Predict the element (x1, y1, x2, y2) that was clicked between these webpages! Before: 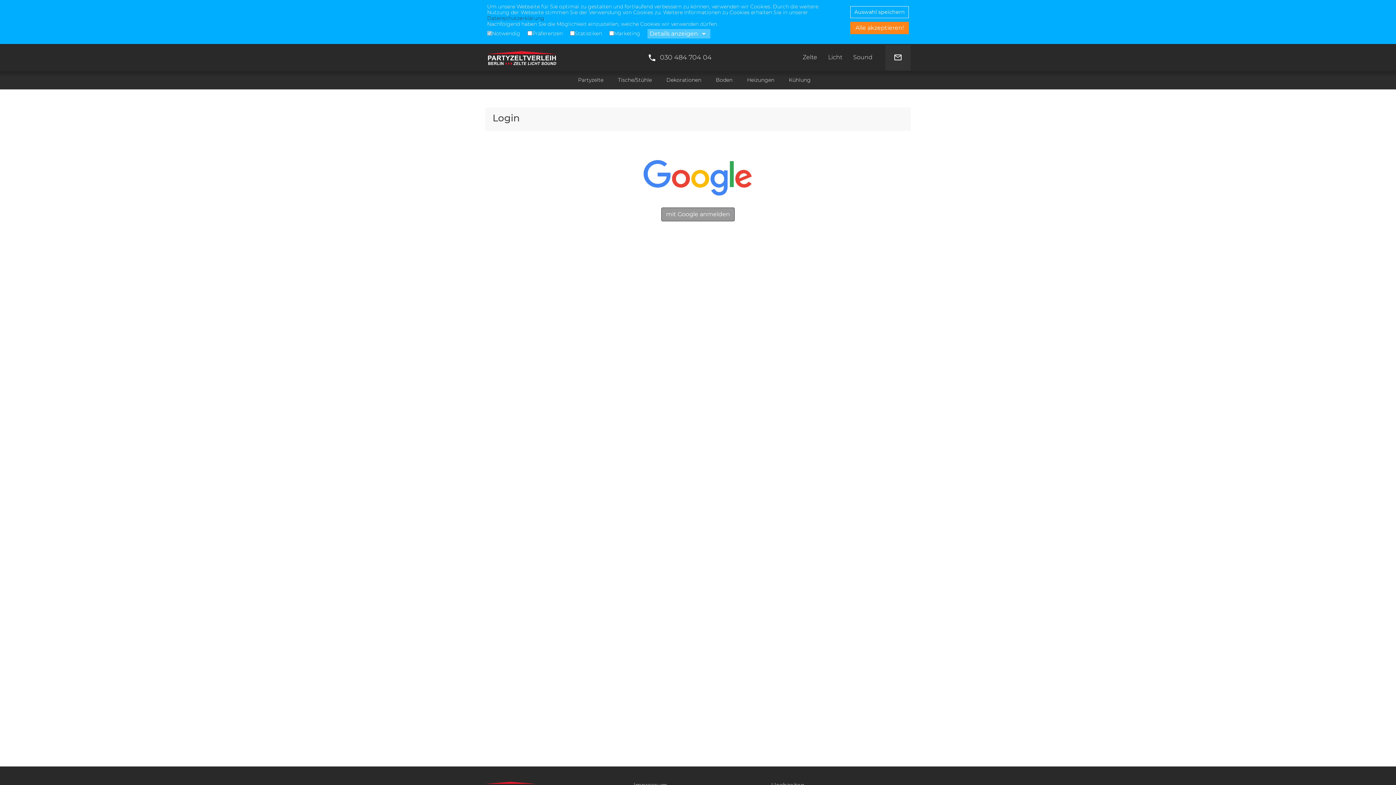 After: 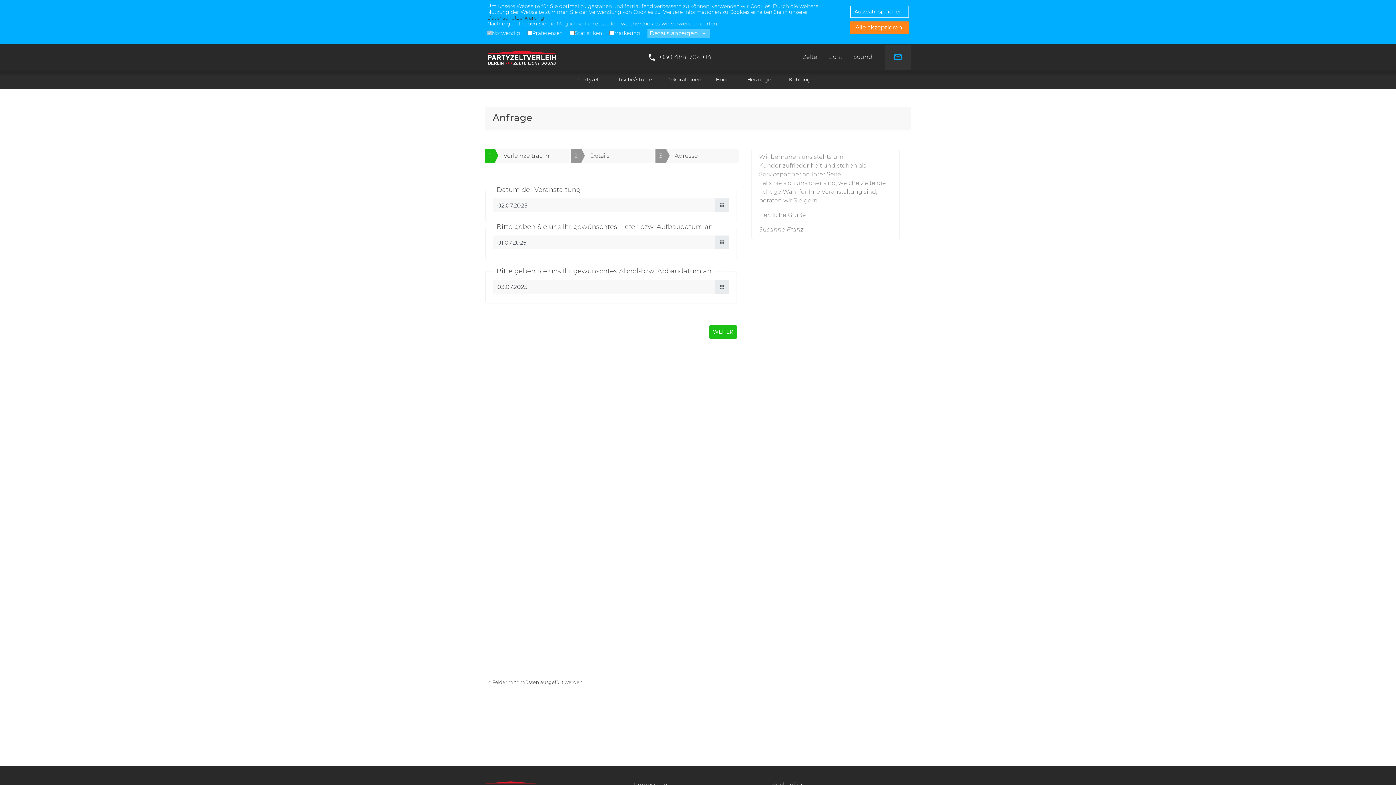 Action: label: mail_outline bbox: (885, 45, 910, 70)